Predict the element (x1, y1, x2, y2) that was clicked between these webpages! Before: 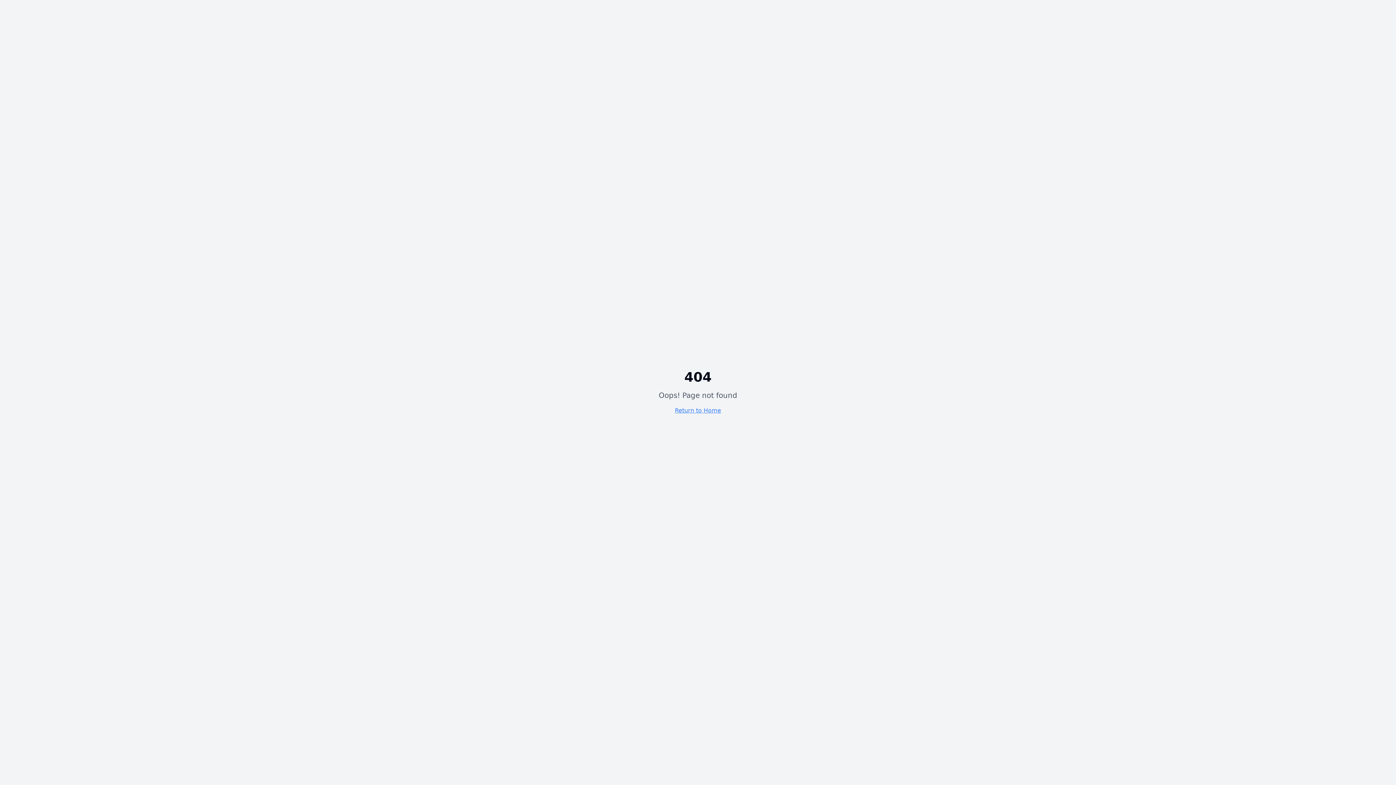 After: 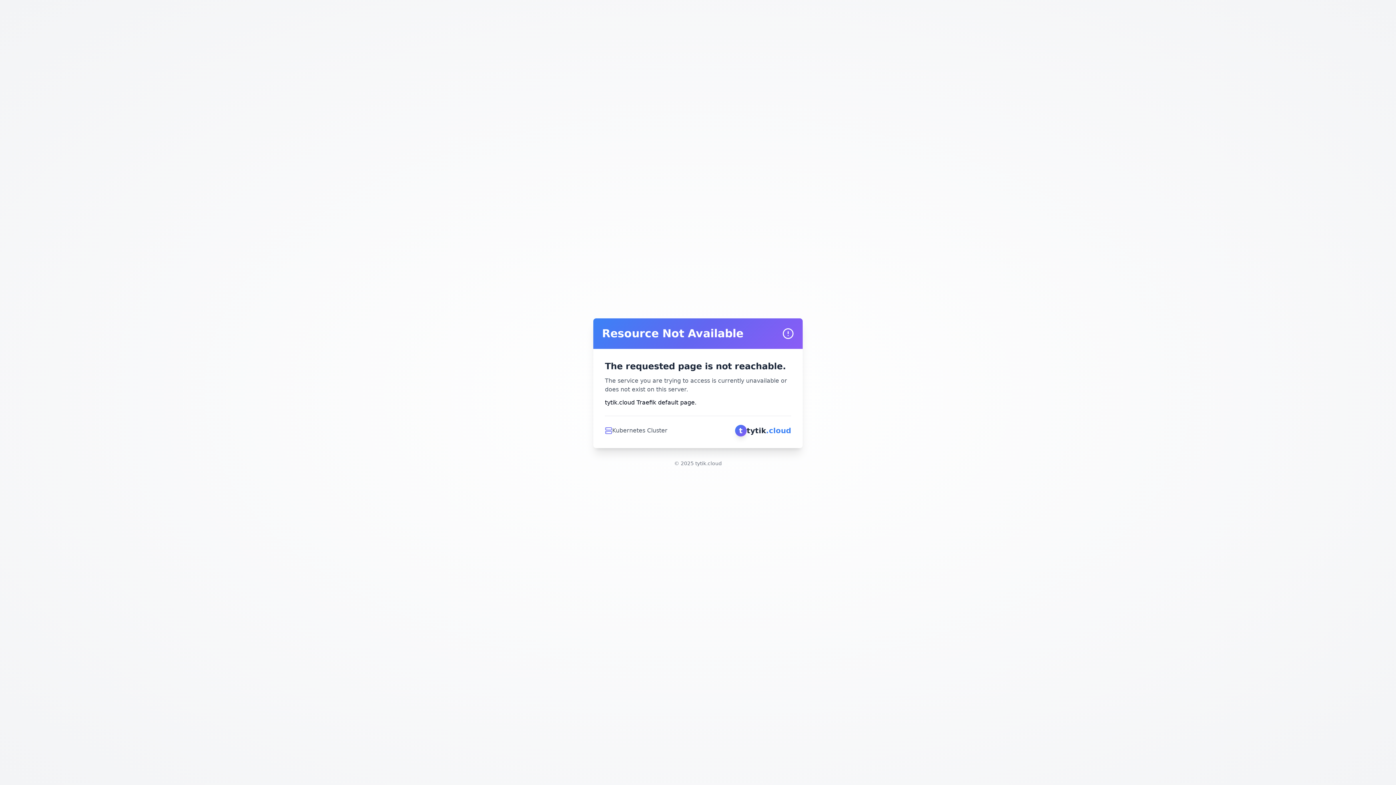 Action: label: Return to Home bbox: (675, 407, 721, 414)